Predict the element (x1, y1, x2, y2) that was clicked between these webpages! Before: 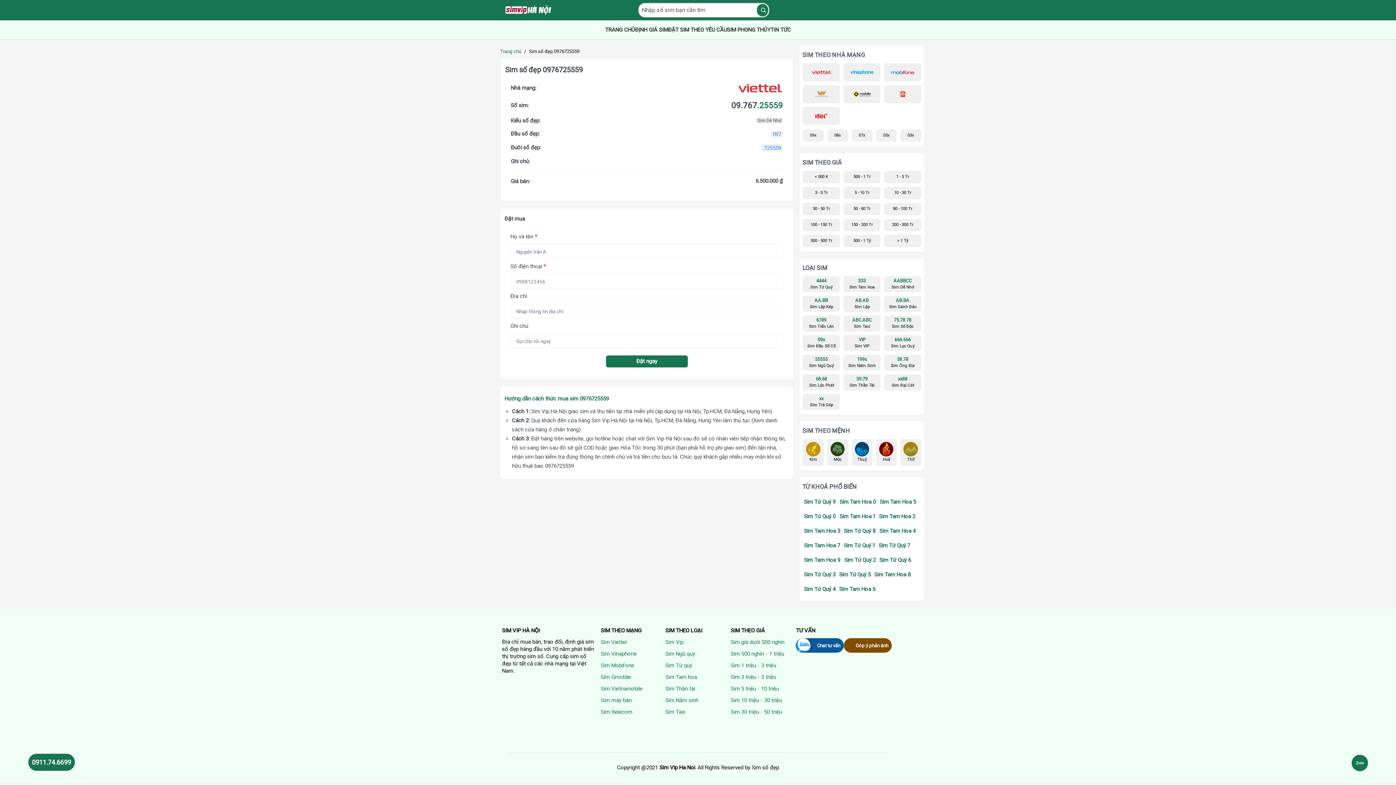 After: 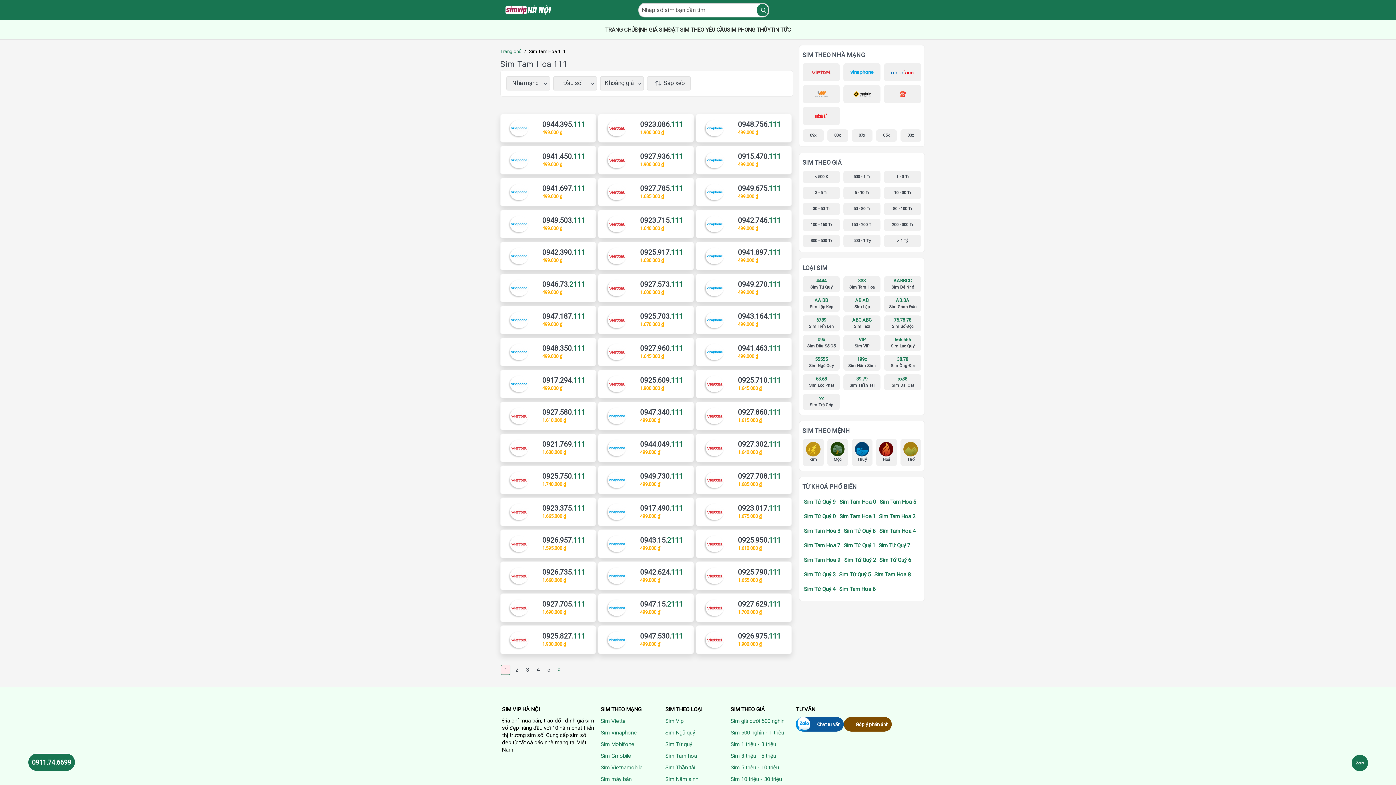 Action: bbox: (839, 513, 875, 520) label: Sim Tam Hoa 1